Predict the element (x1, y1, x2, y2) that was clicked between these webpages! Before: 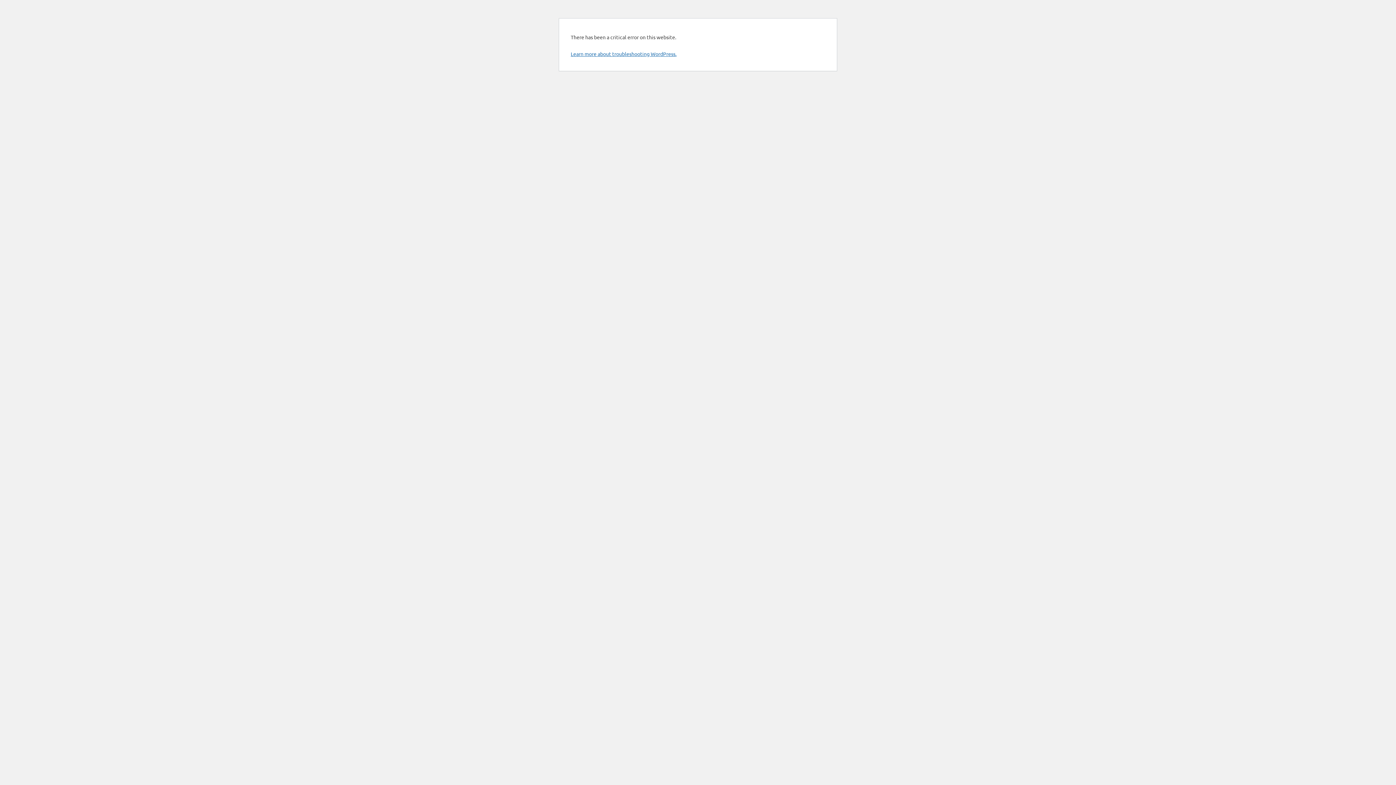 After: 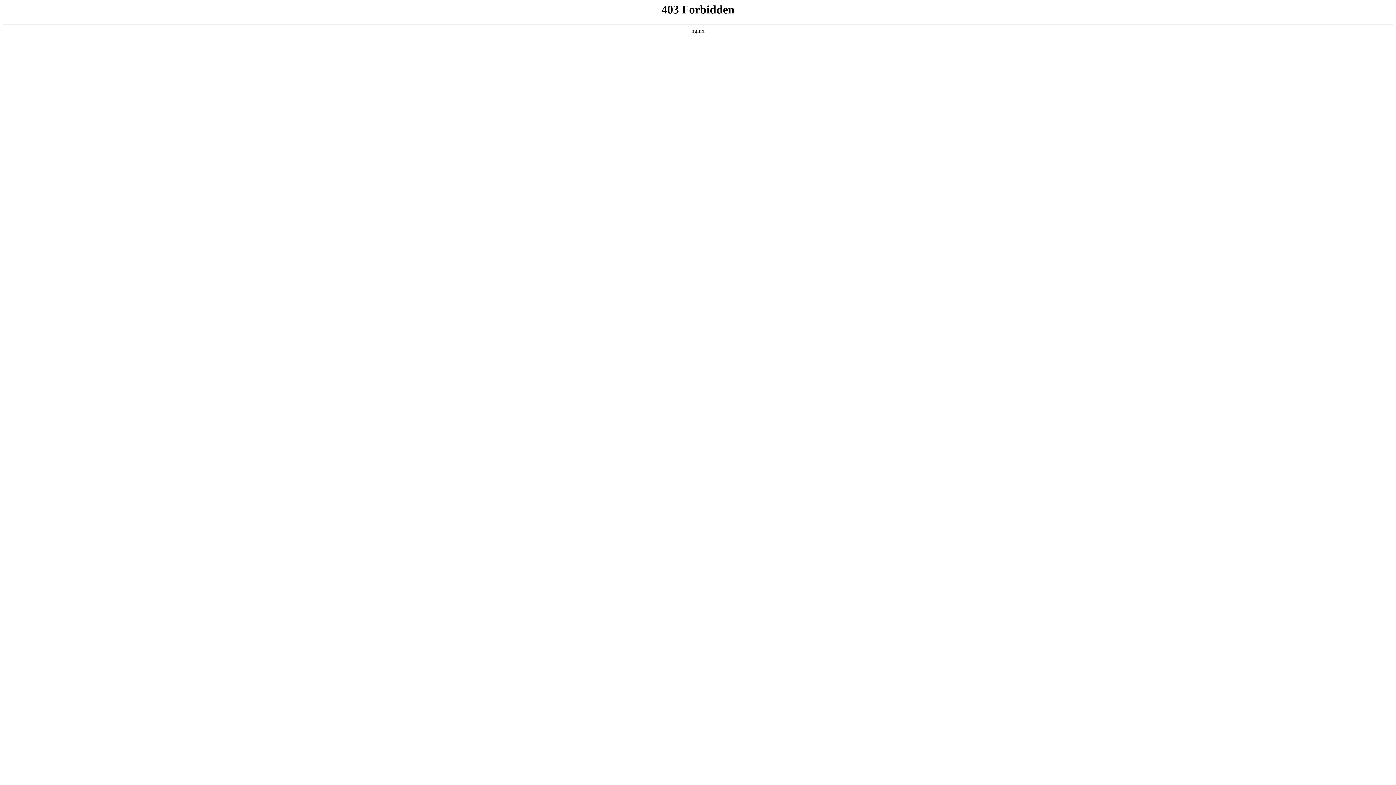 Action: label: Learn more about troubleshooting WordPress. bbox: (570, 50, 676, 57)